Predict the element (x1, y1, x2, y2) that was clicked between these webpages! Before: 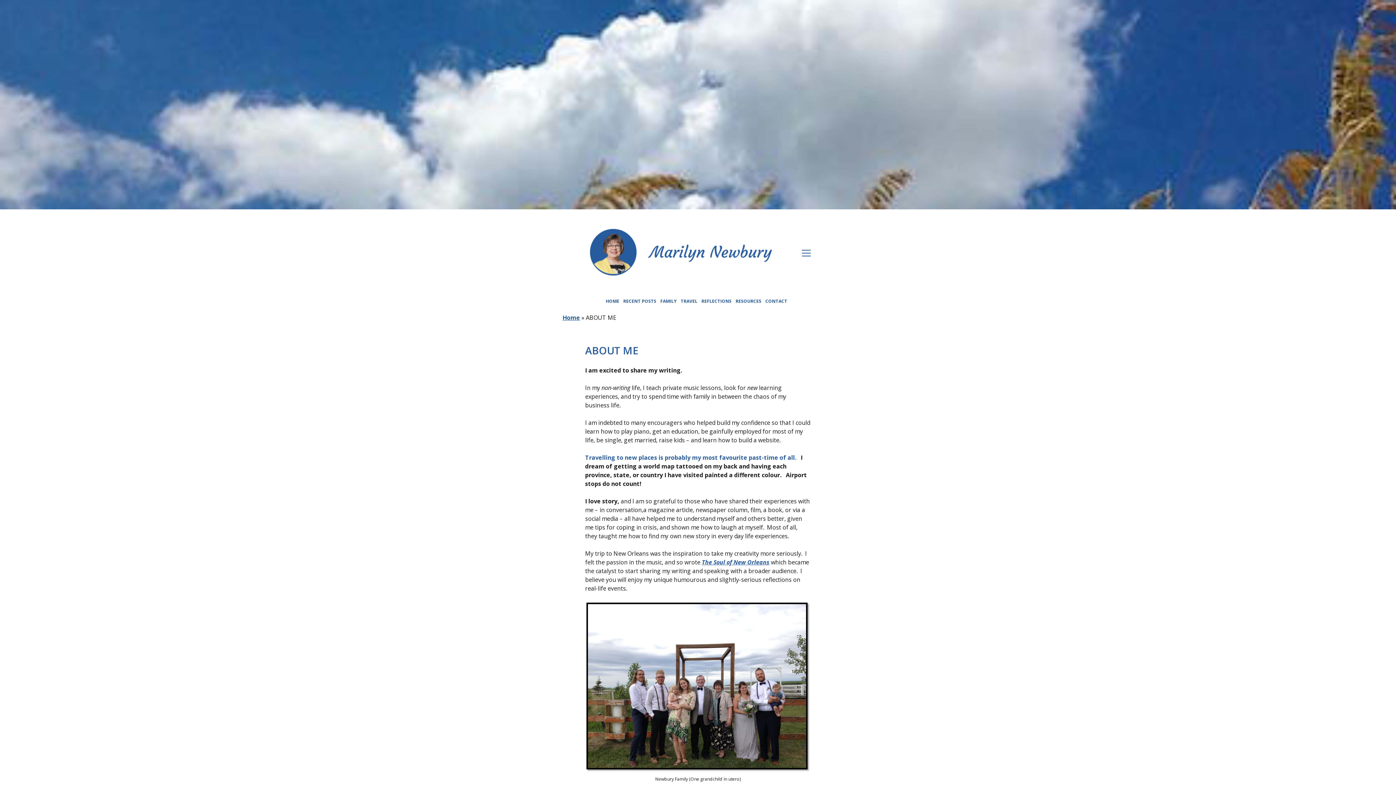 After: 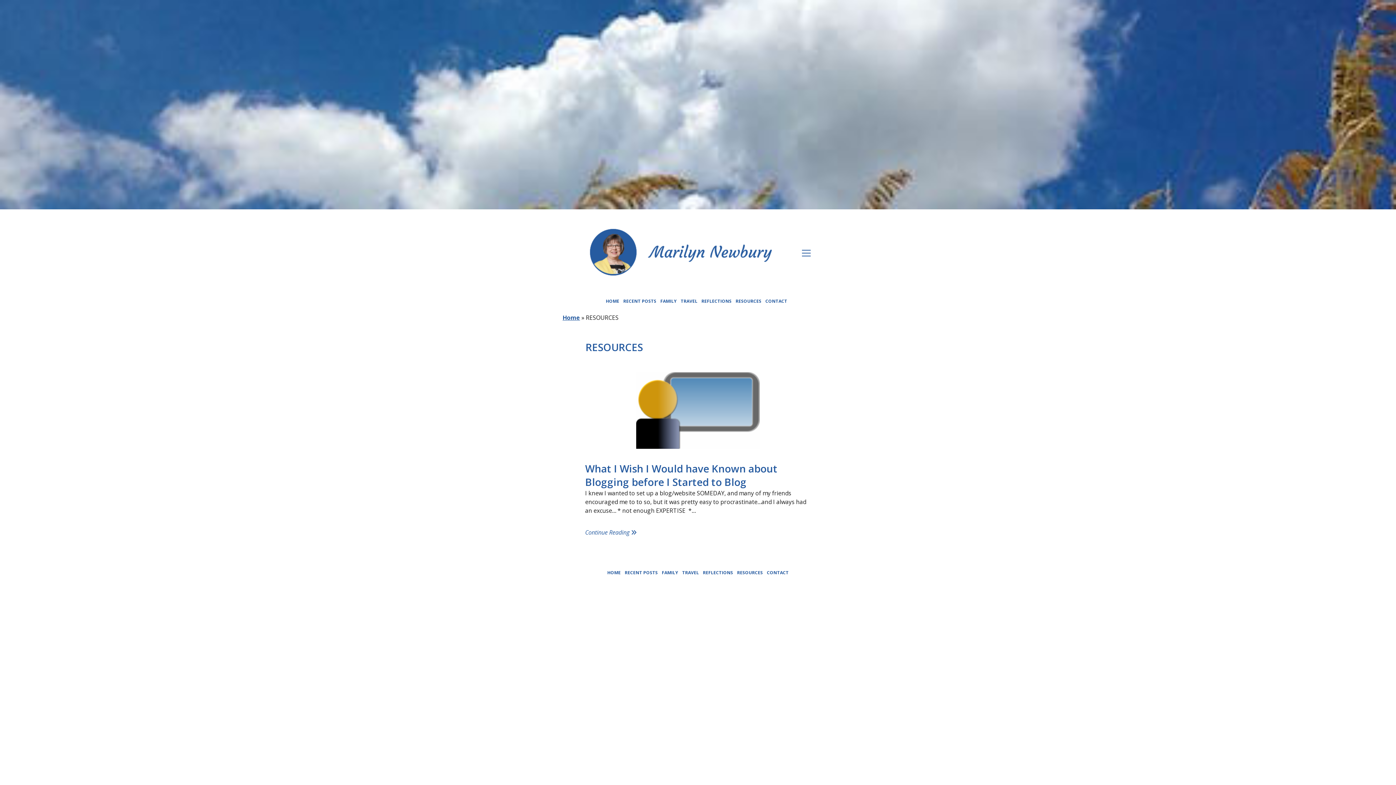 Action: bbox: (735, 298, 761, 304) label: RESOURCES